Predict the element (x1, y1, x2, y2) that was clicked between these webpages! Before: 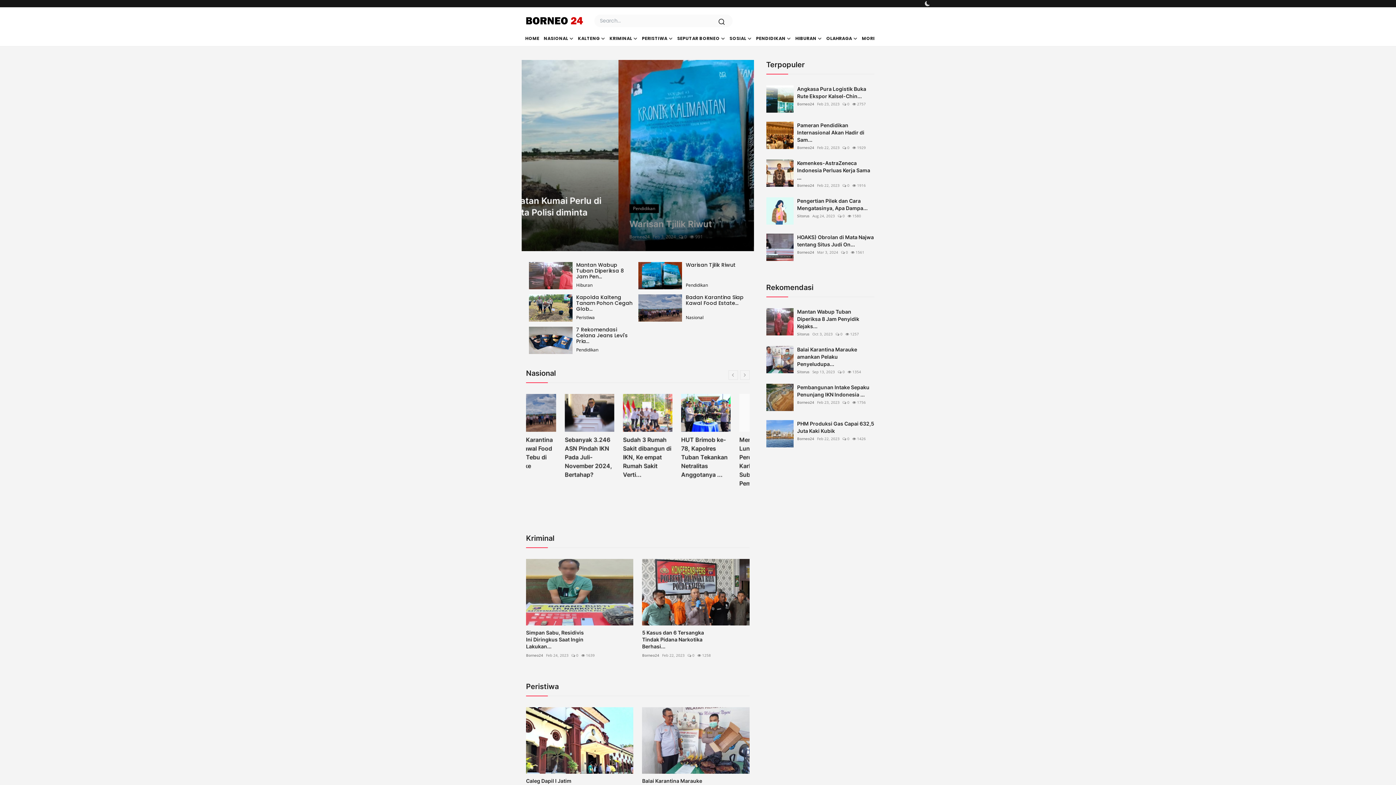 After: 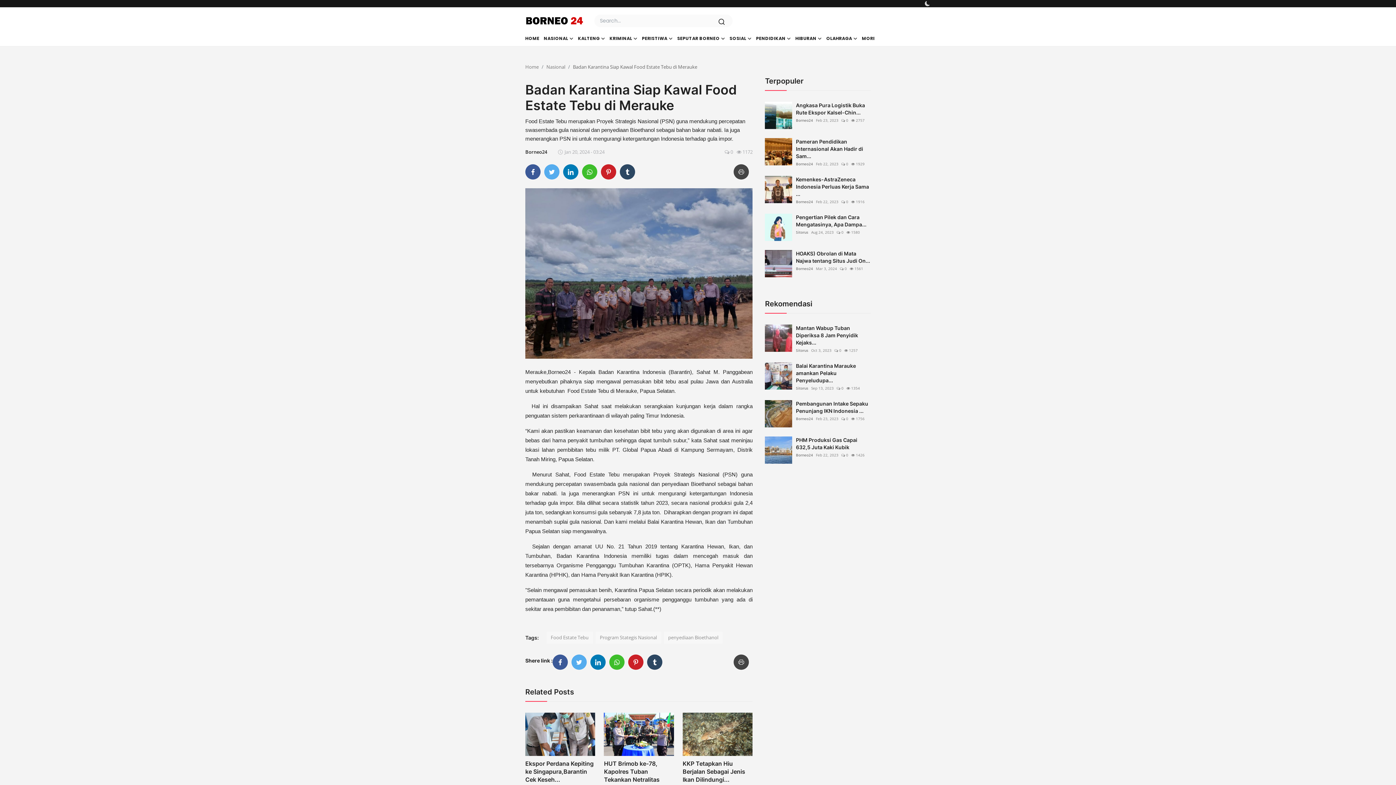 Action: label: post bbox: (638, 294, 685, 321)